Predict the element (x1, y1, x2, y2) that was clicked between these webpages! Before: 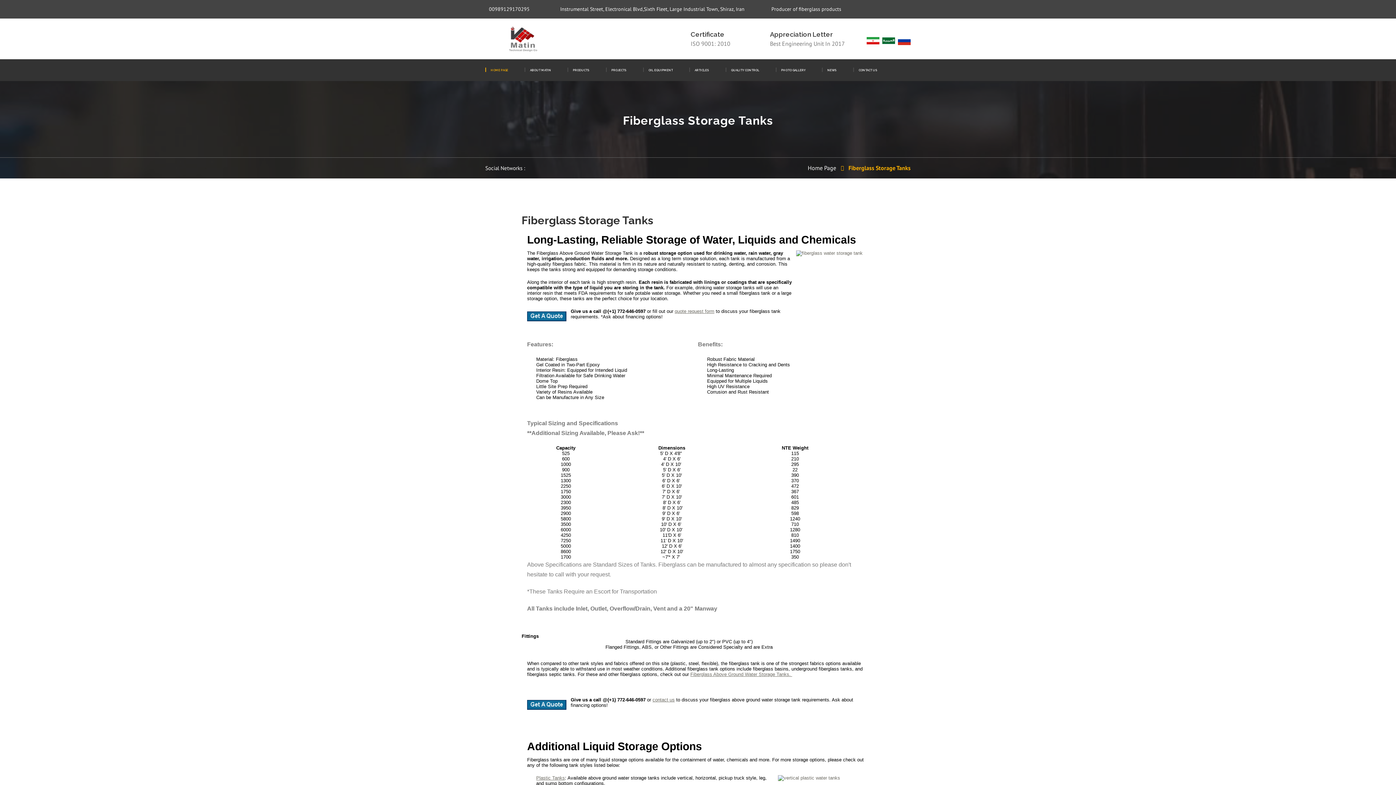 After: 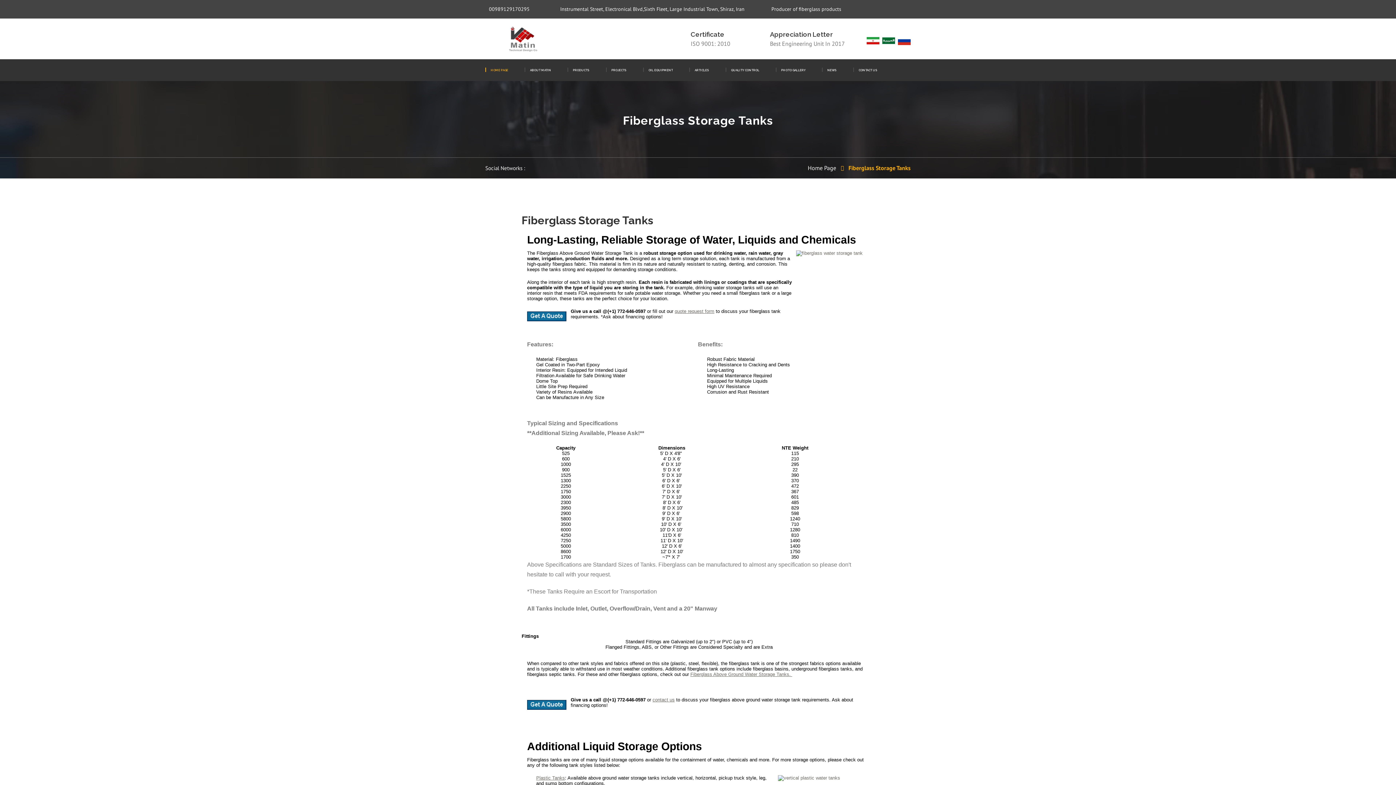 Action: bbox: (652, 697, 674, 702) label: contact us